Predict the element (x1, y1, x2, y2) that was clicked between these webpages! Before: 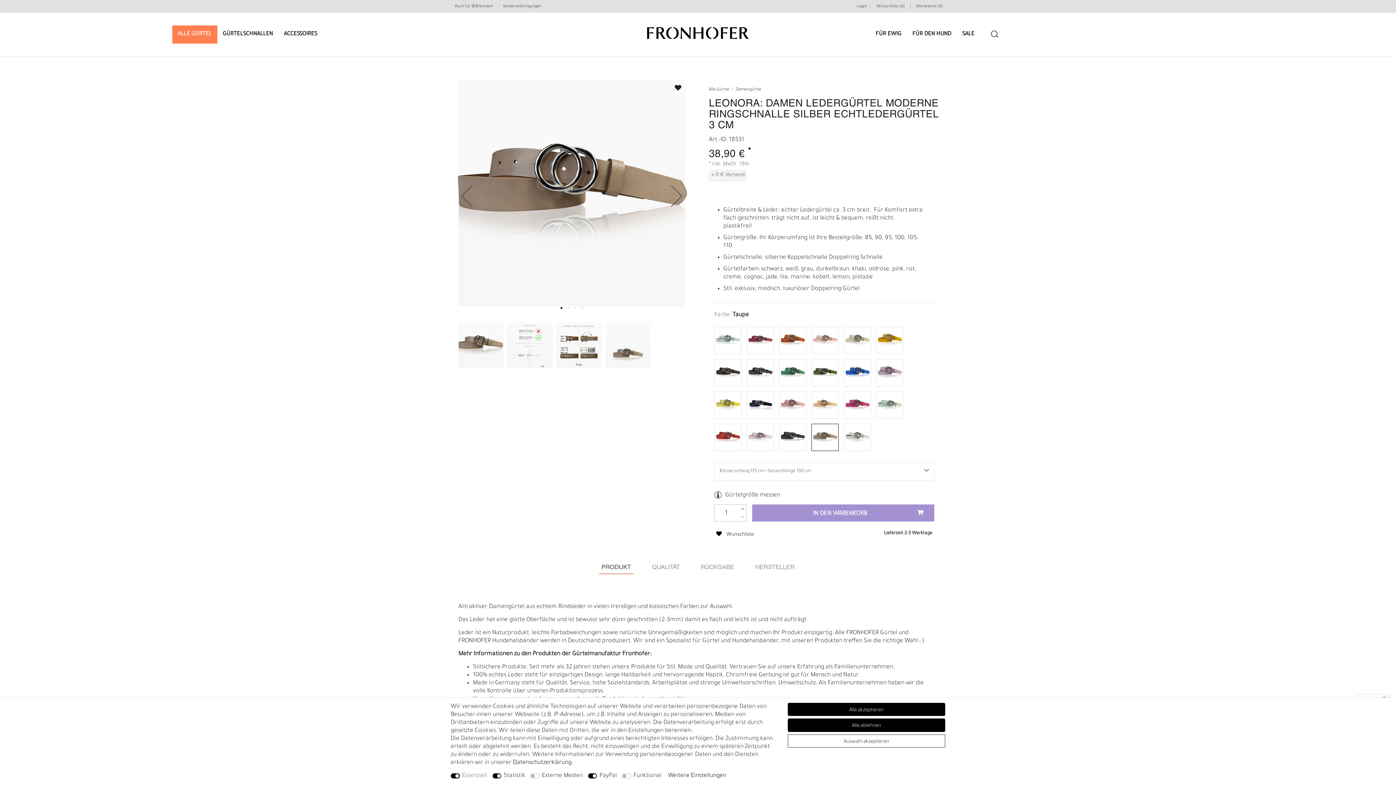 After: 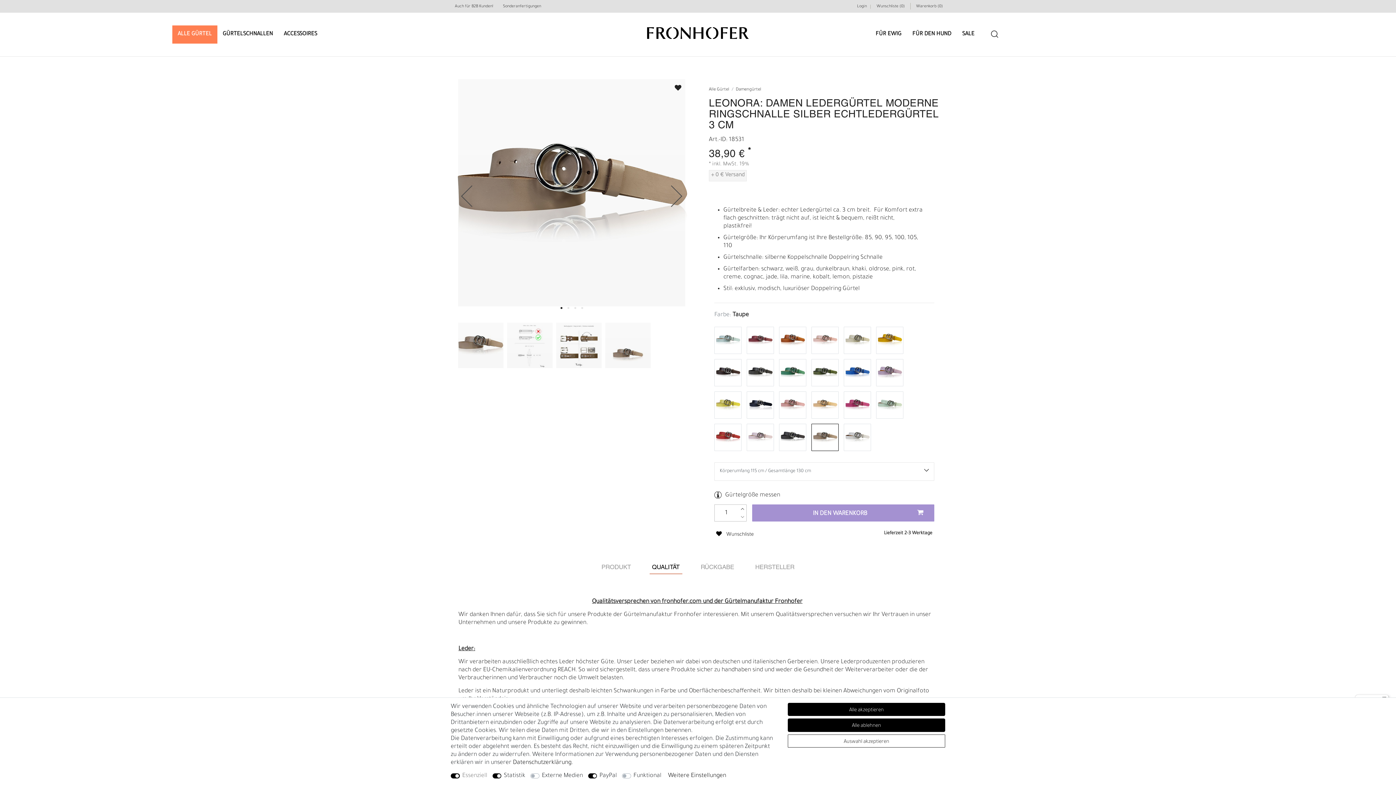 Action: label: QUALITÄT bbox: (649, 561, 682, 574)